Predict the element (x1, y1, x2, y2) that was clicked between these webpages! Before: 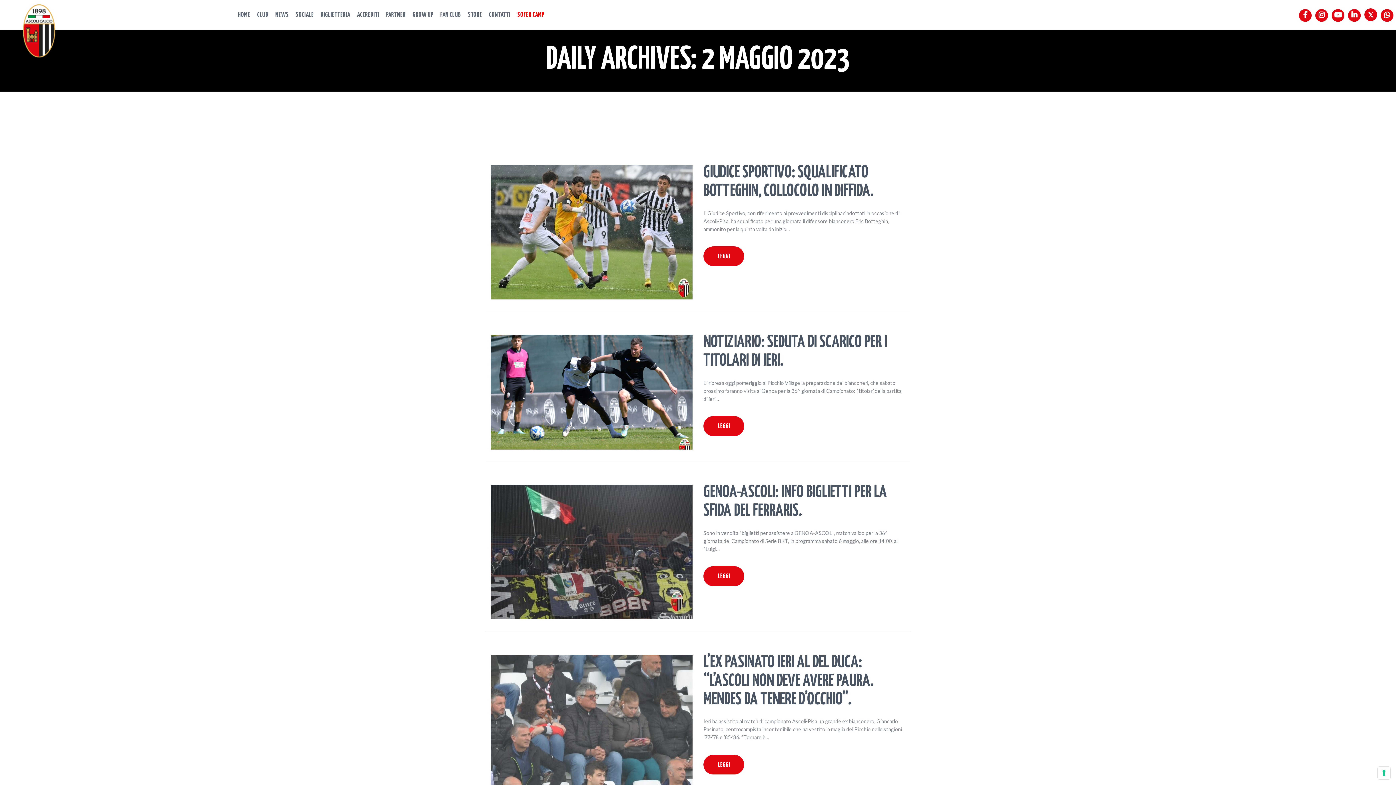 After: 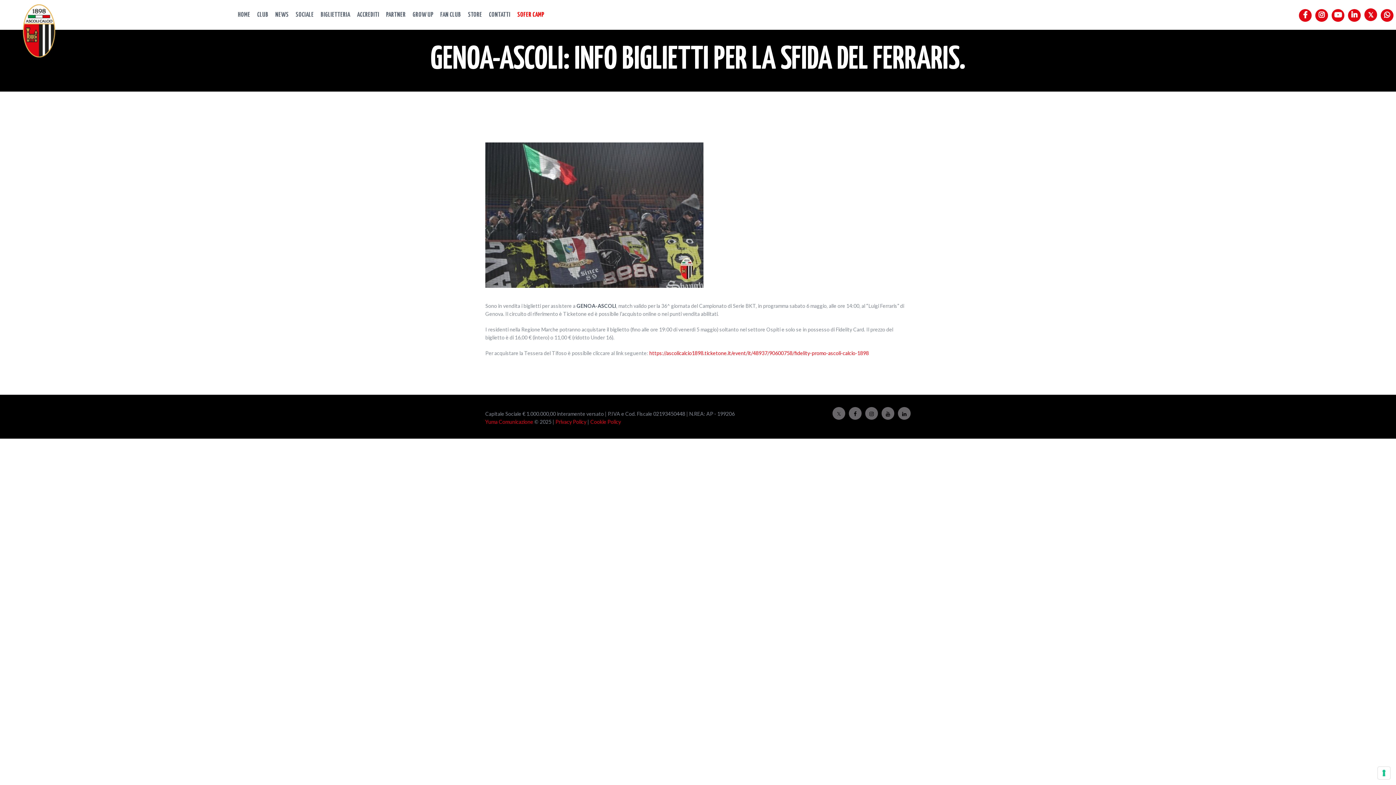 Action: label: LEGGI bbox: (703, 566, 744, 586)